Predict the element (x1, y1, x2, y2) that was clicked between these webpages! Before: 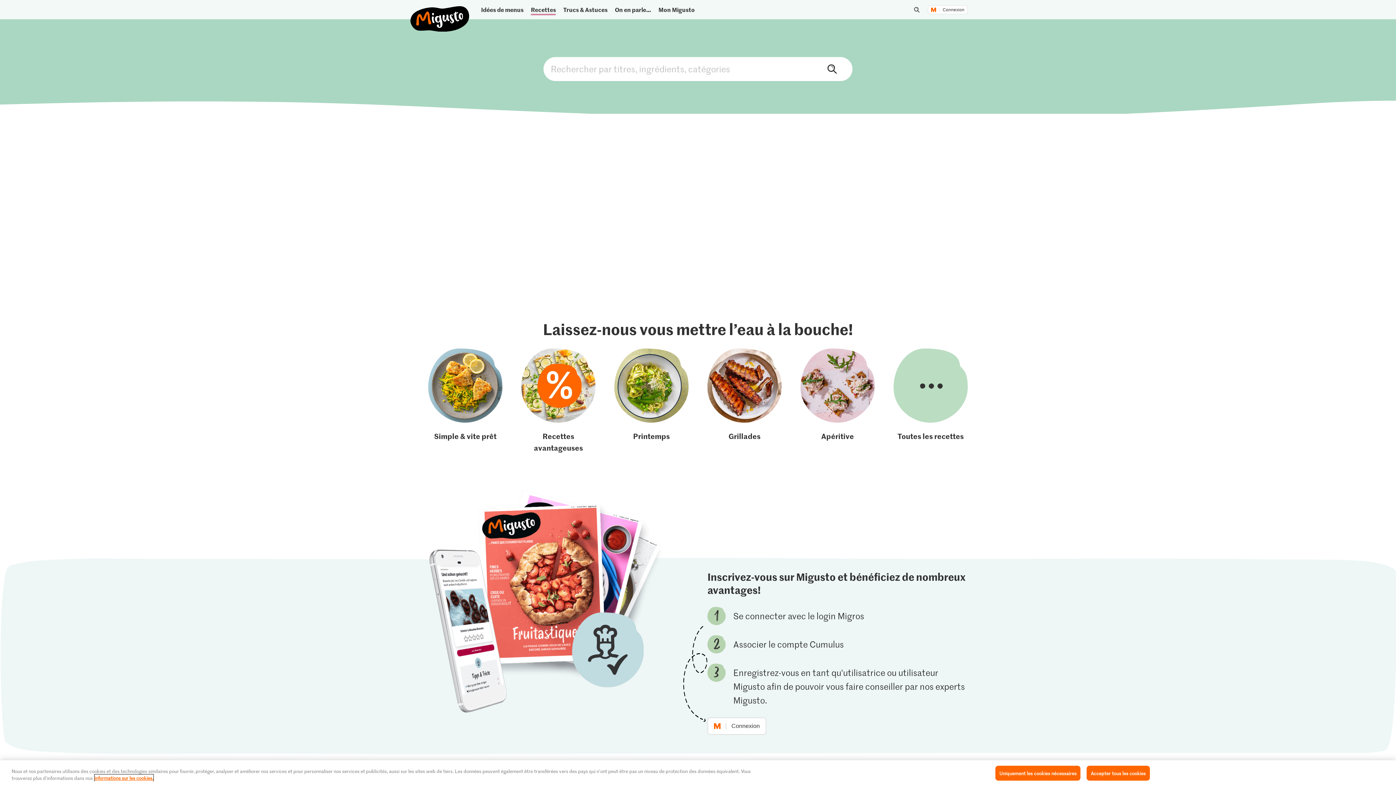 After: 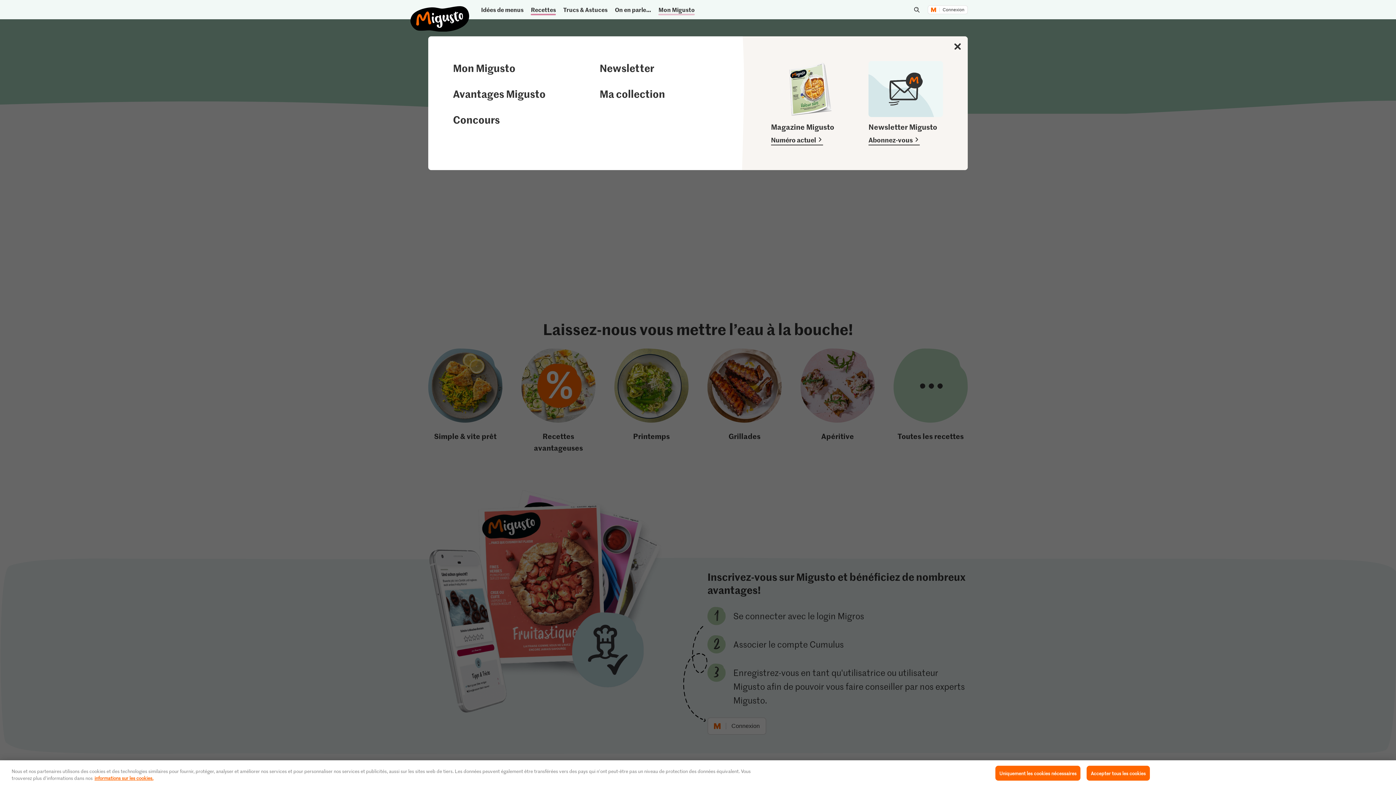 Action: label: Mon Migusto bbox: (655, 3, 697, 15)